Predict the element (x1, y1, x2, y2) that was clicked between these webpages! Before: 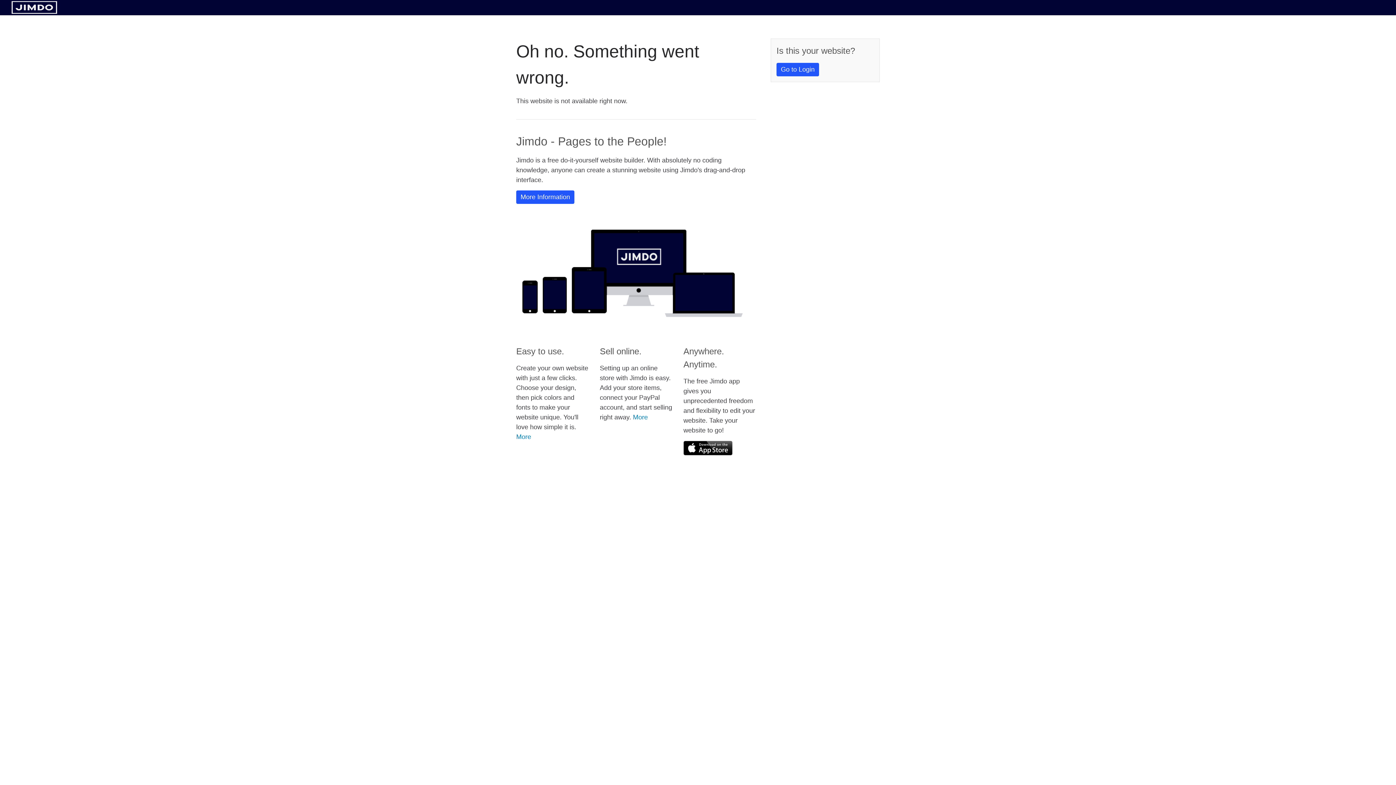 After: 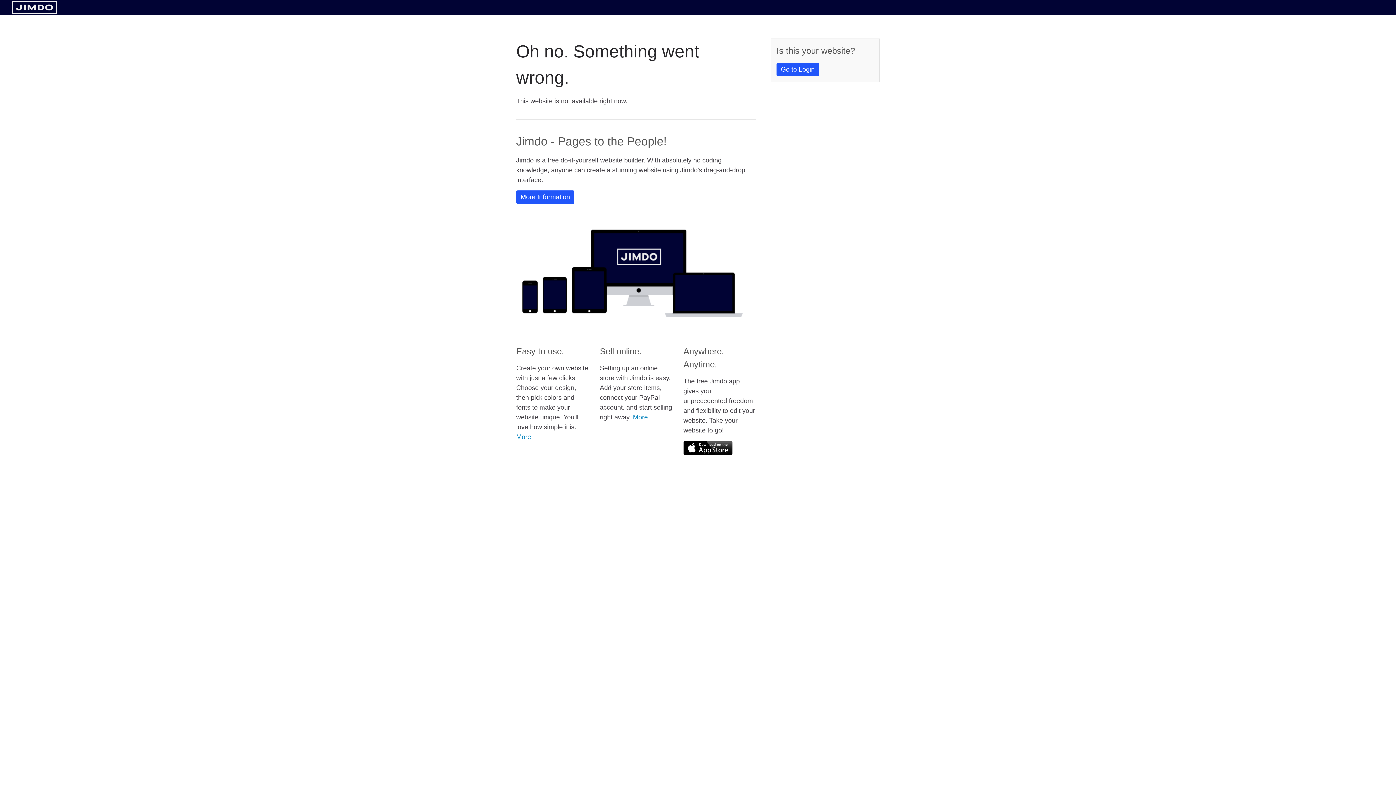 Action: bbox: (683, 441, 732, 455)